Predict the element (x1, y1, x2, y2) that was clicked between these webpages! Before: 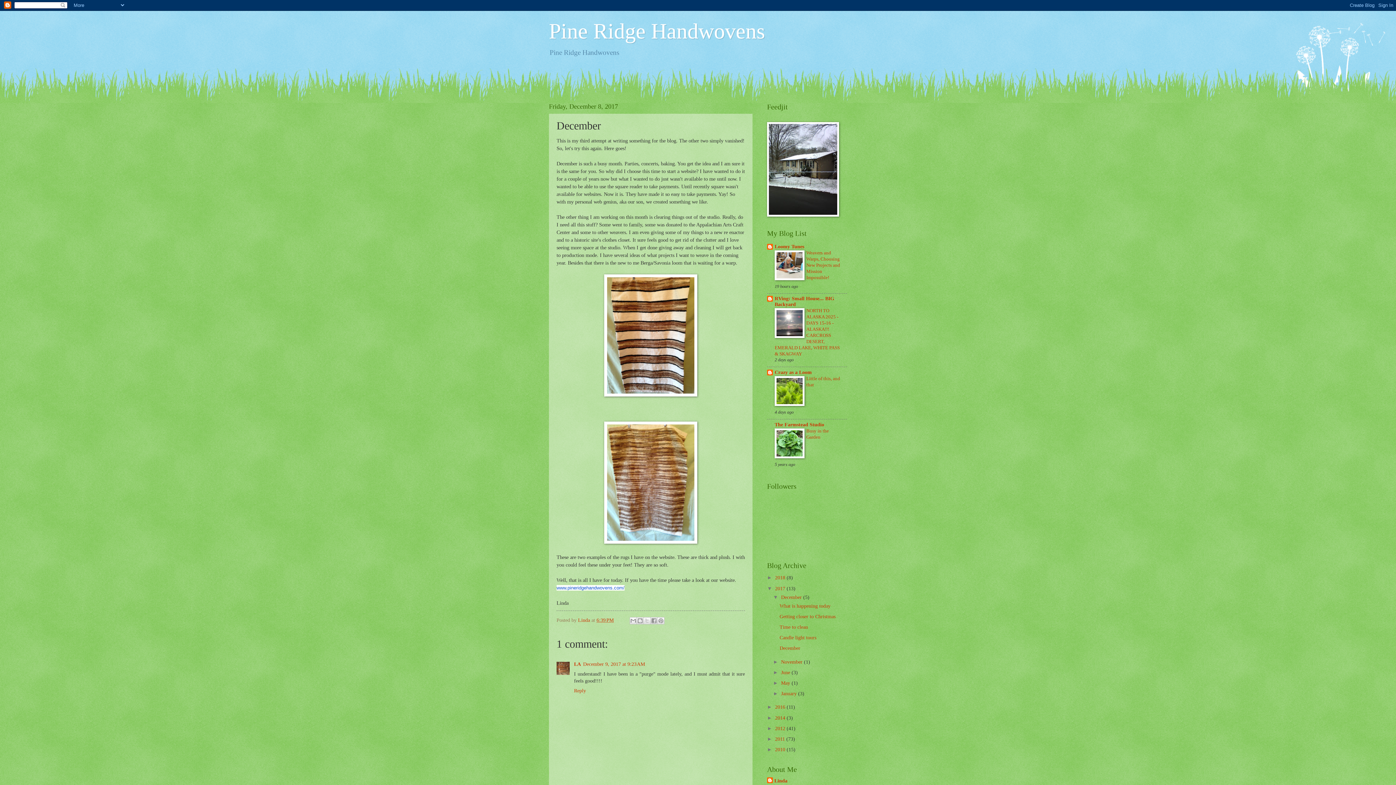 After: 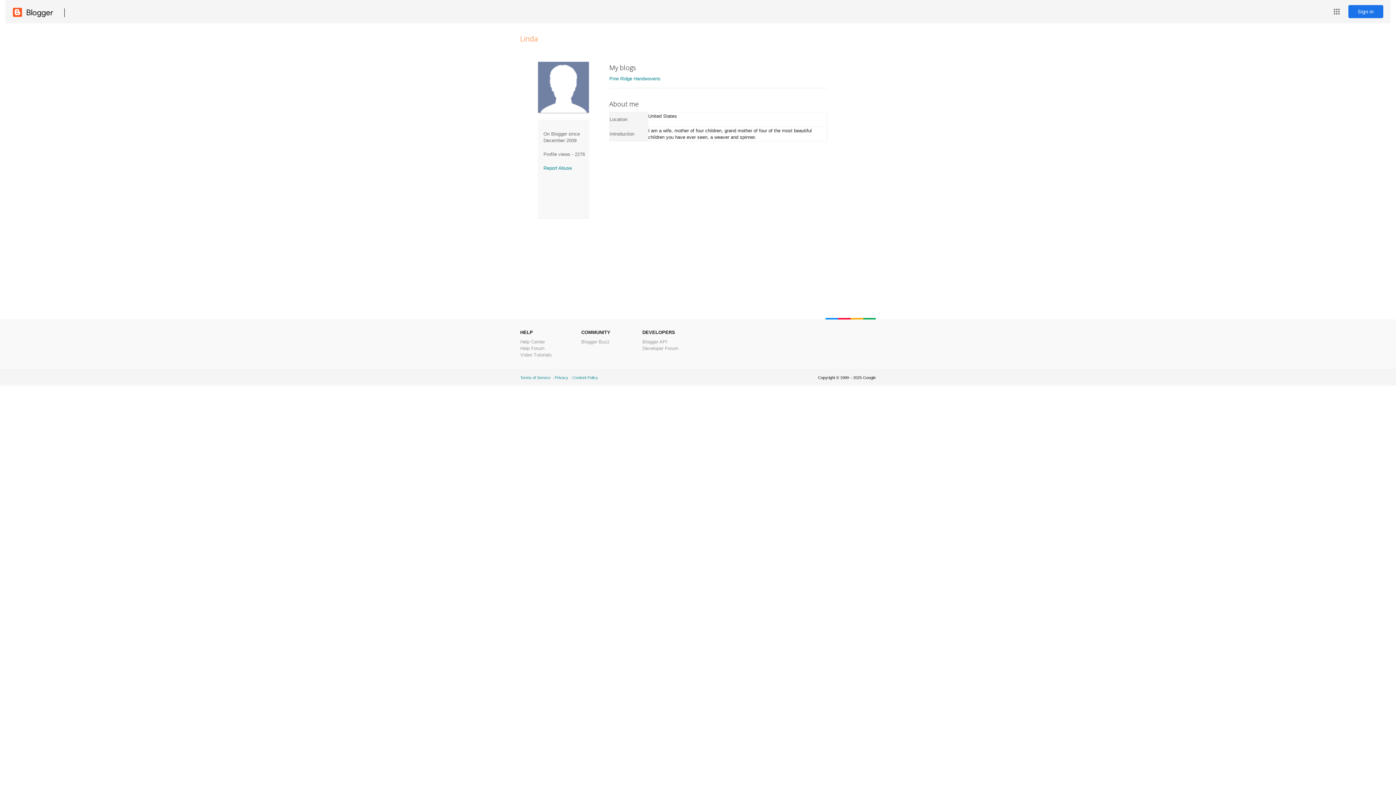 Action: bbox: (767, 777, 787, 784) label: Linda